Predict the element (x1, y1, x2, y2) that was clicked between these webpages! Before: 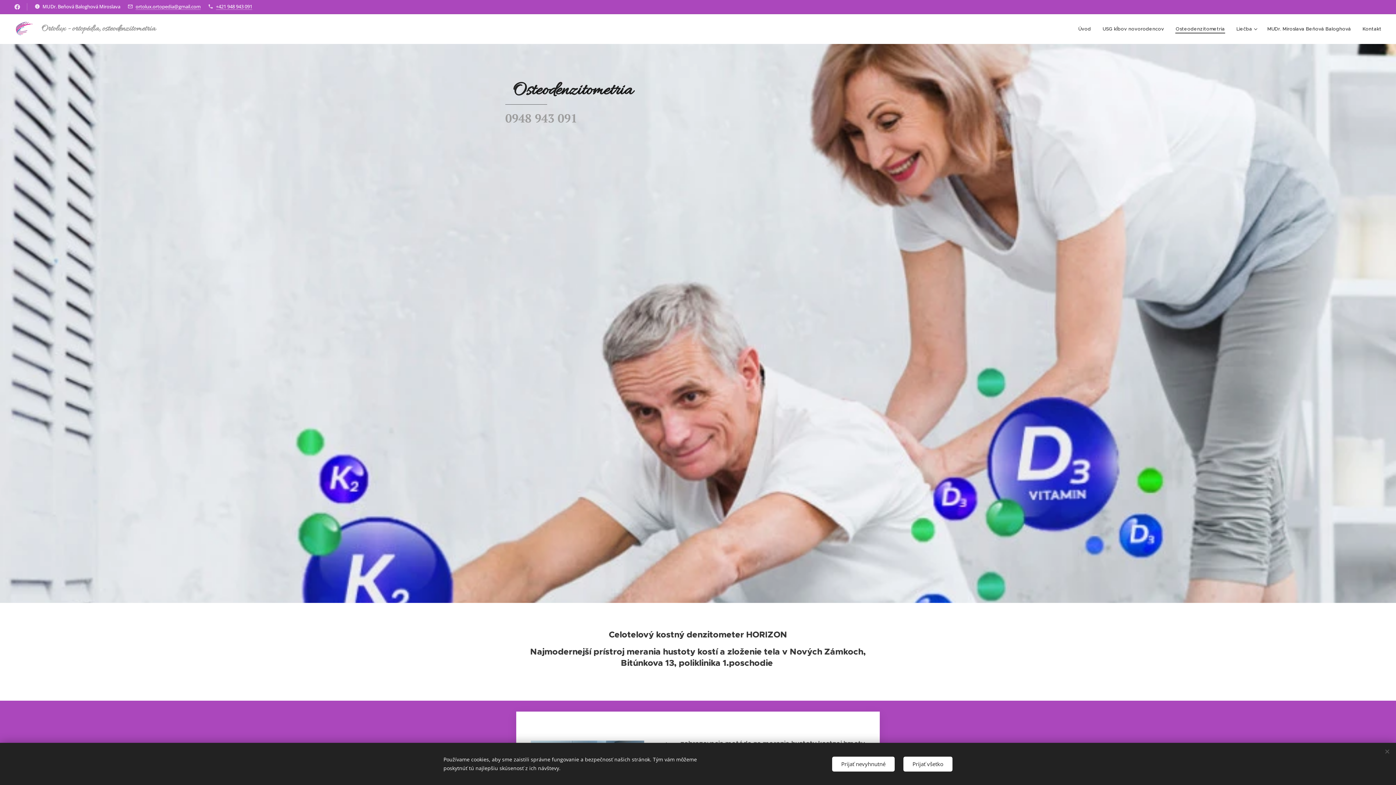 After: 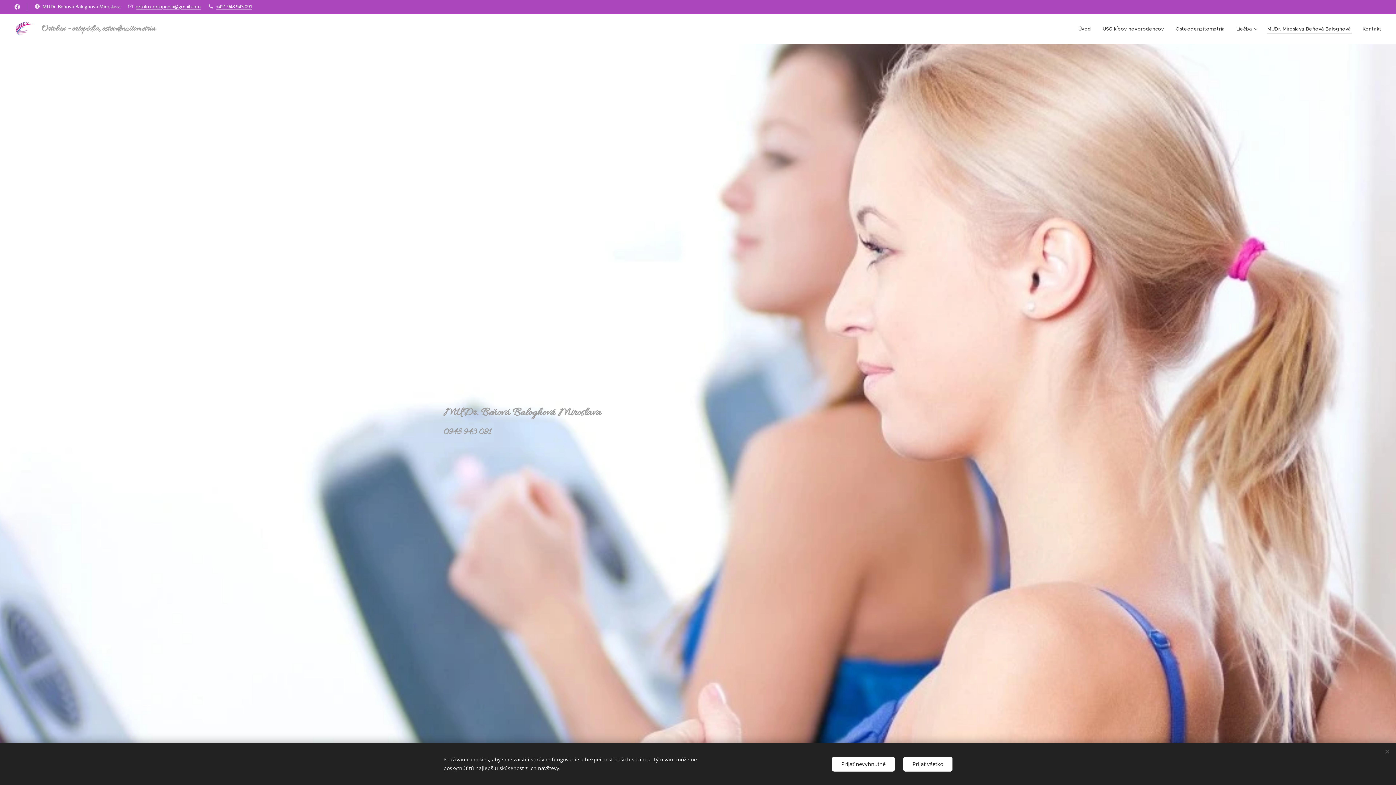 Action: label: MUDr. Miroslava Beňová Baloghová bbox: (1261, 20, 1357, 38)